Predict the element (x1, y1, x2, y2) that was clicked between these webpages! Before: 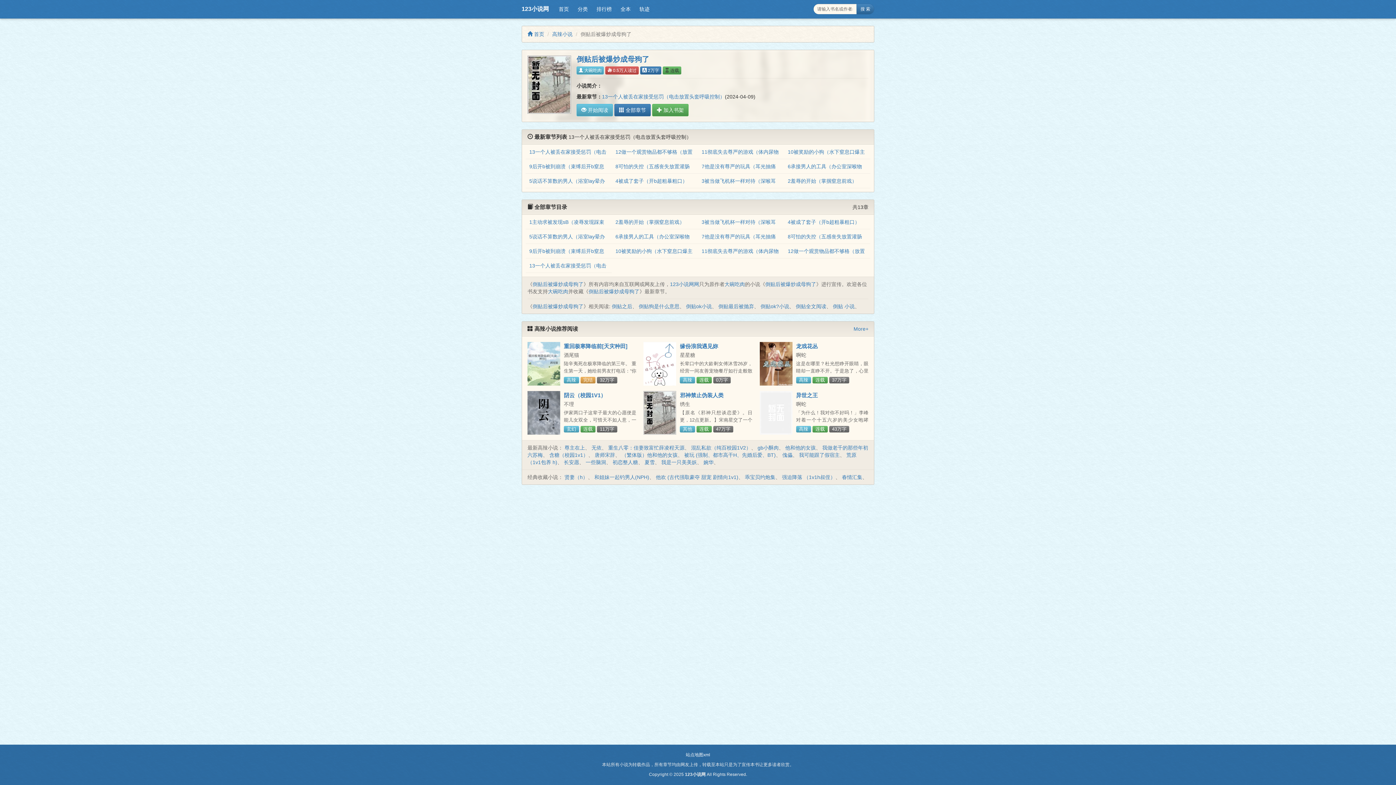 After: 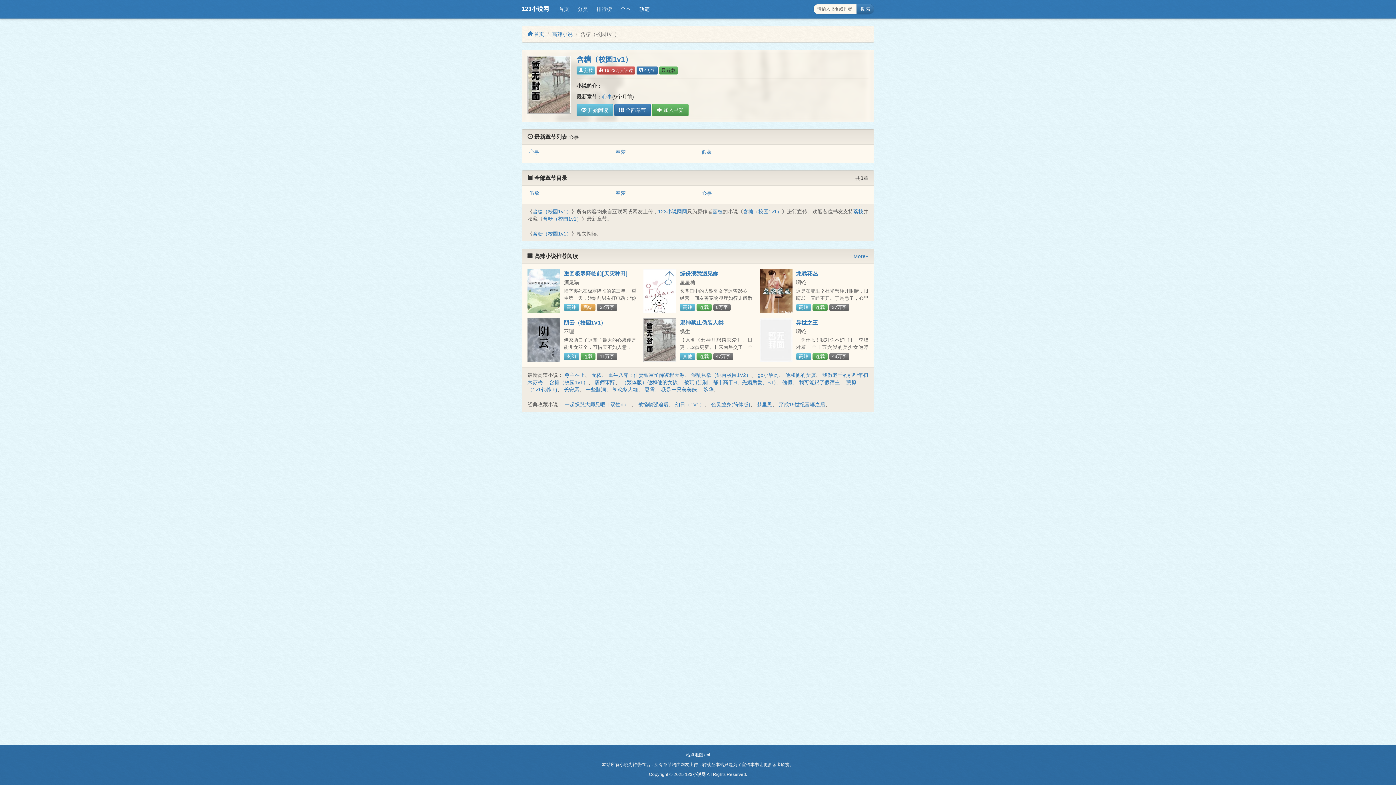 Action: label: 含糖（校园1v1） bbox: (549, 452, 588, 458)